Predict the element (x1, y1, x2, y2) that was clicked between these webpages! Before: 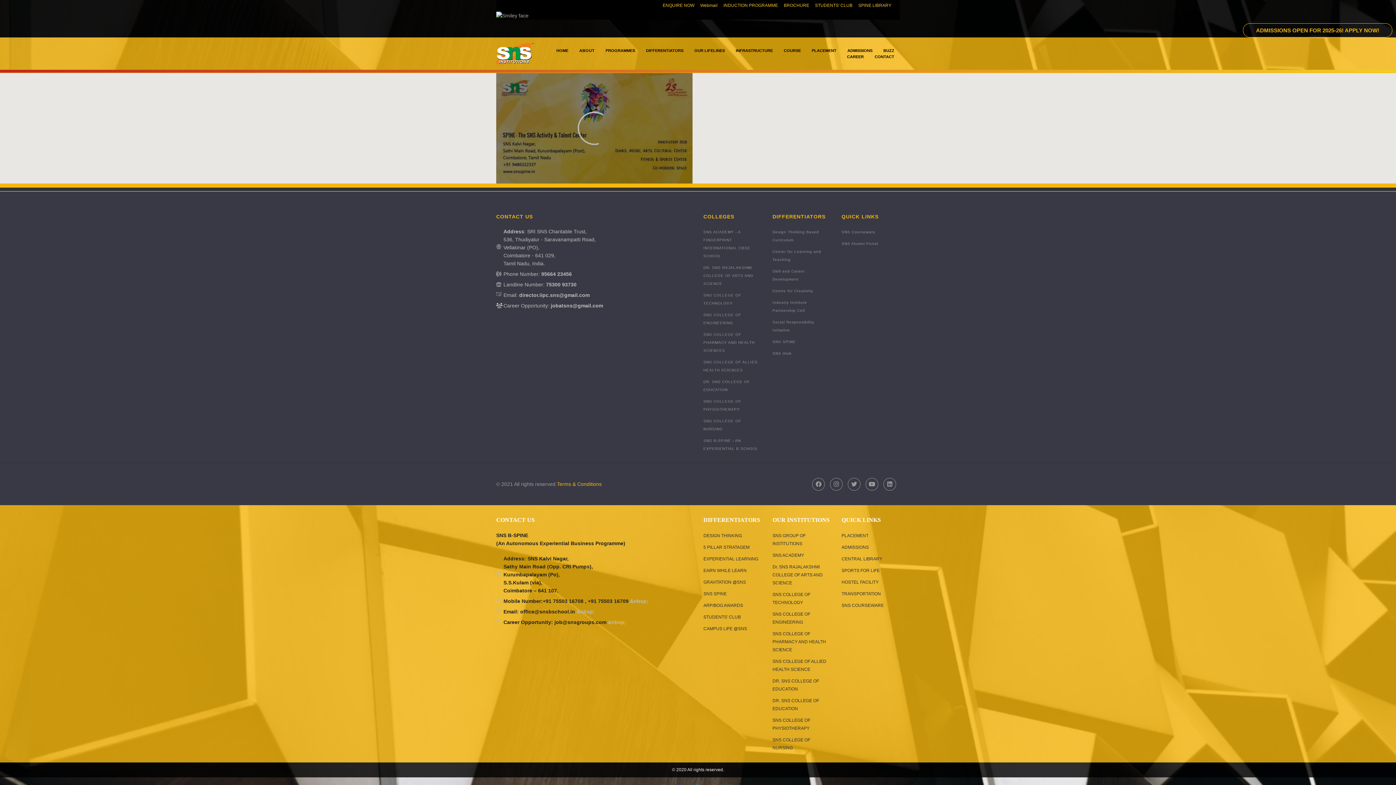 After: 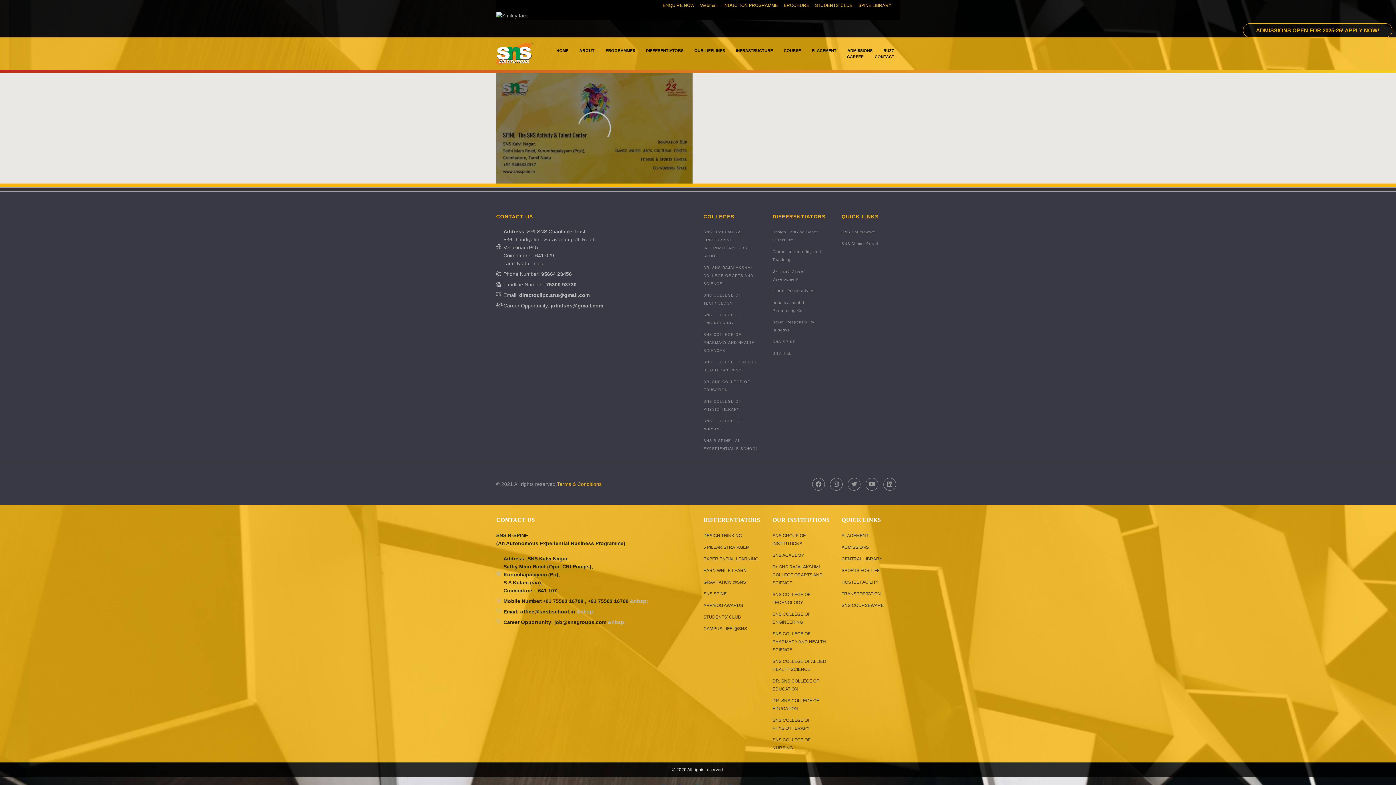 Action: bbox: (841, 230, 875, 234) label: SNS Courseware